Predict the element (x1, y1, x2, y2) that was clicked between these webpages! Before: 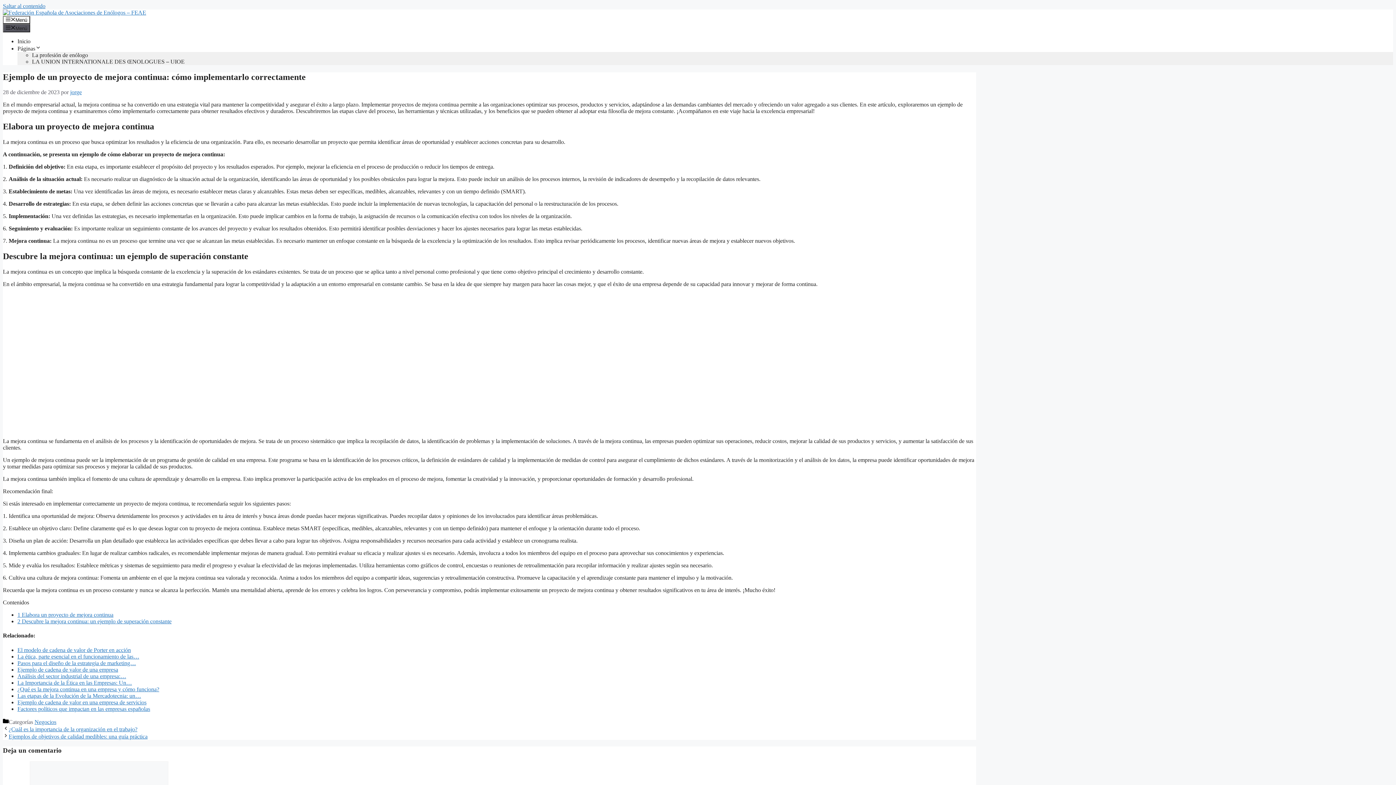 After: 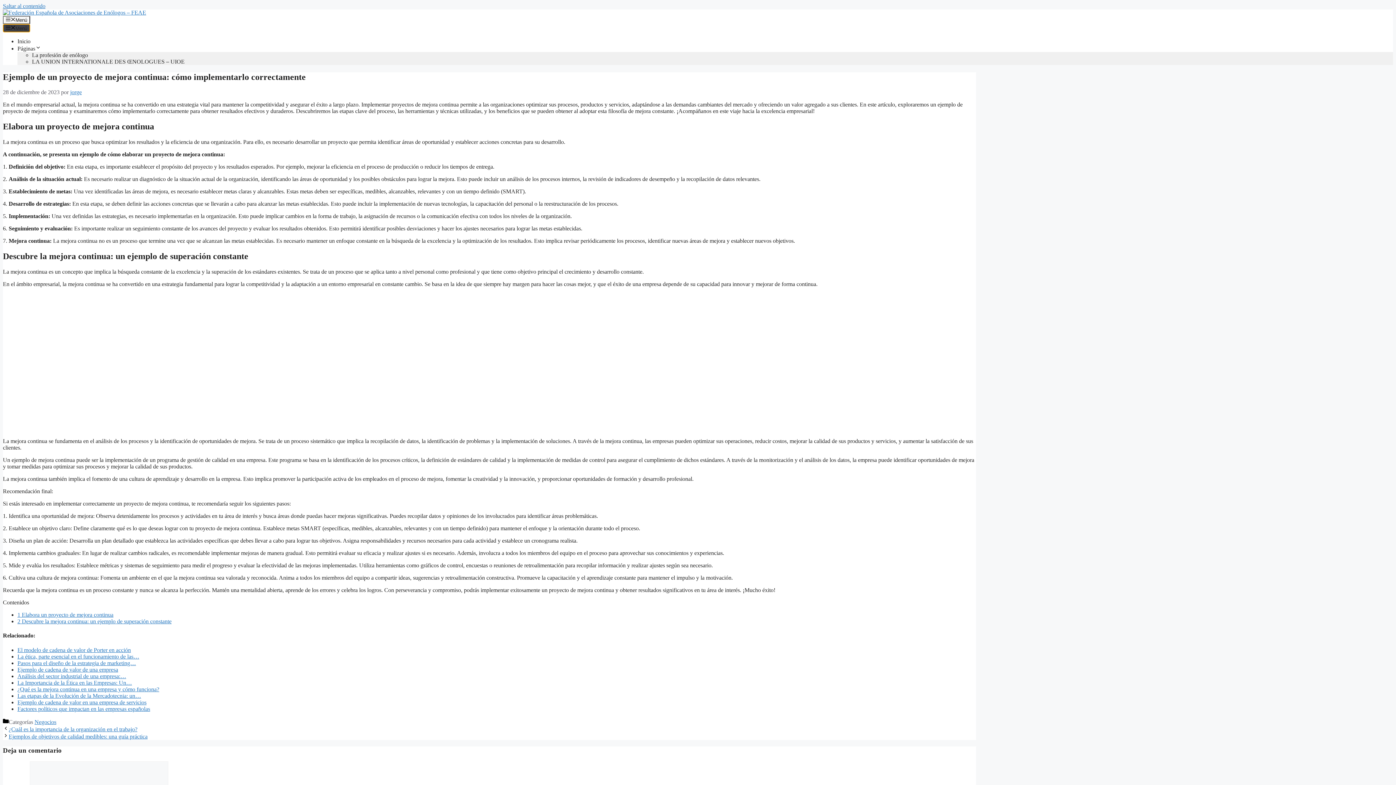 Action: label: Menú bbox: (2, 24, 30, 32)